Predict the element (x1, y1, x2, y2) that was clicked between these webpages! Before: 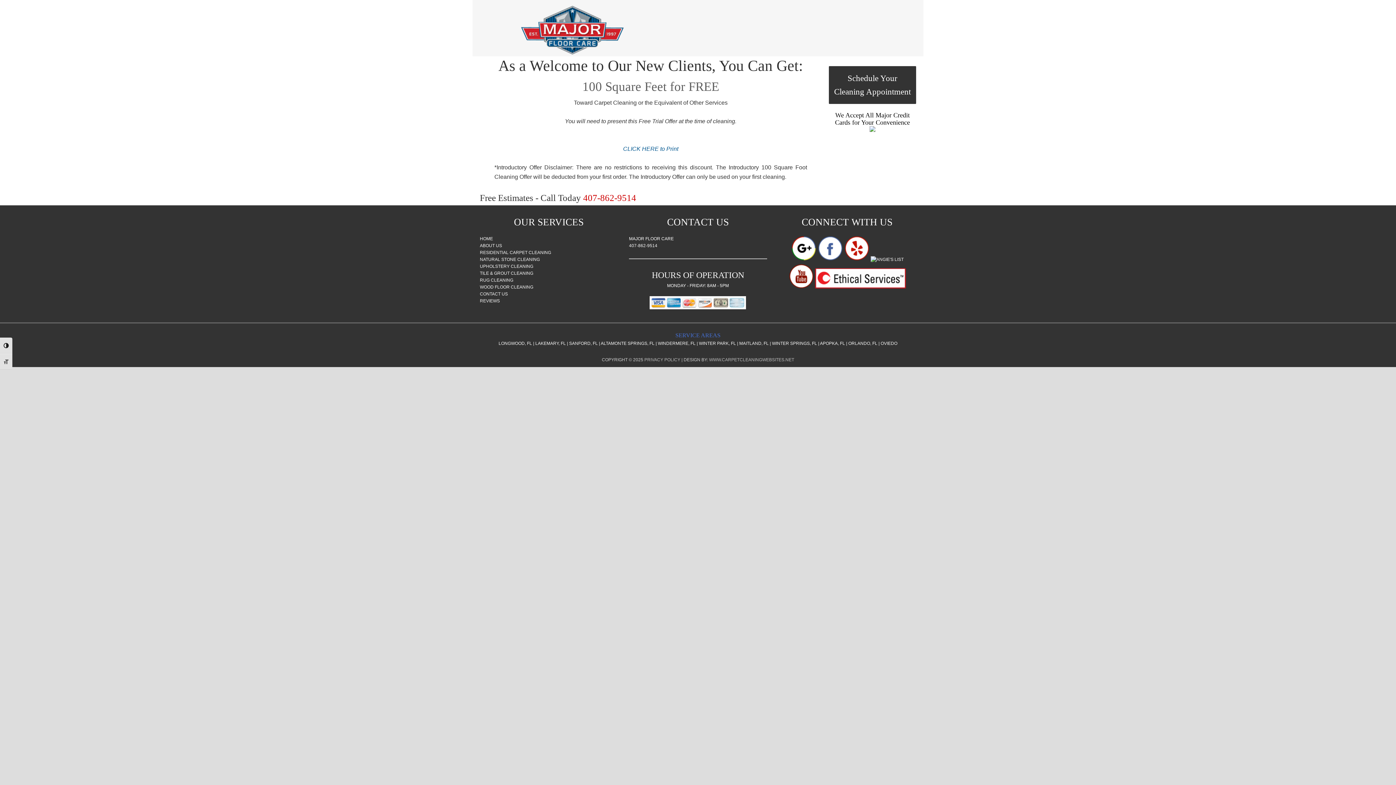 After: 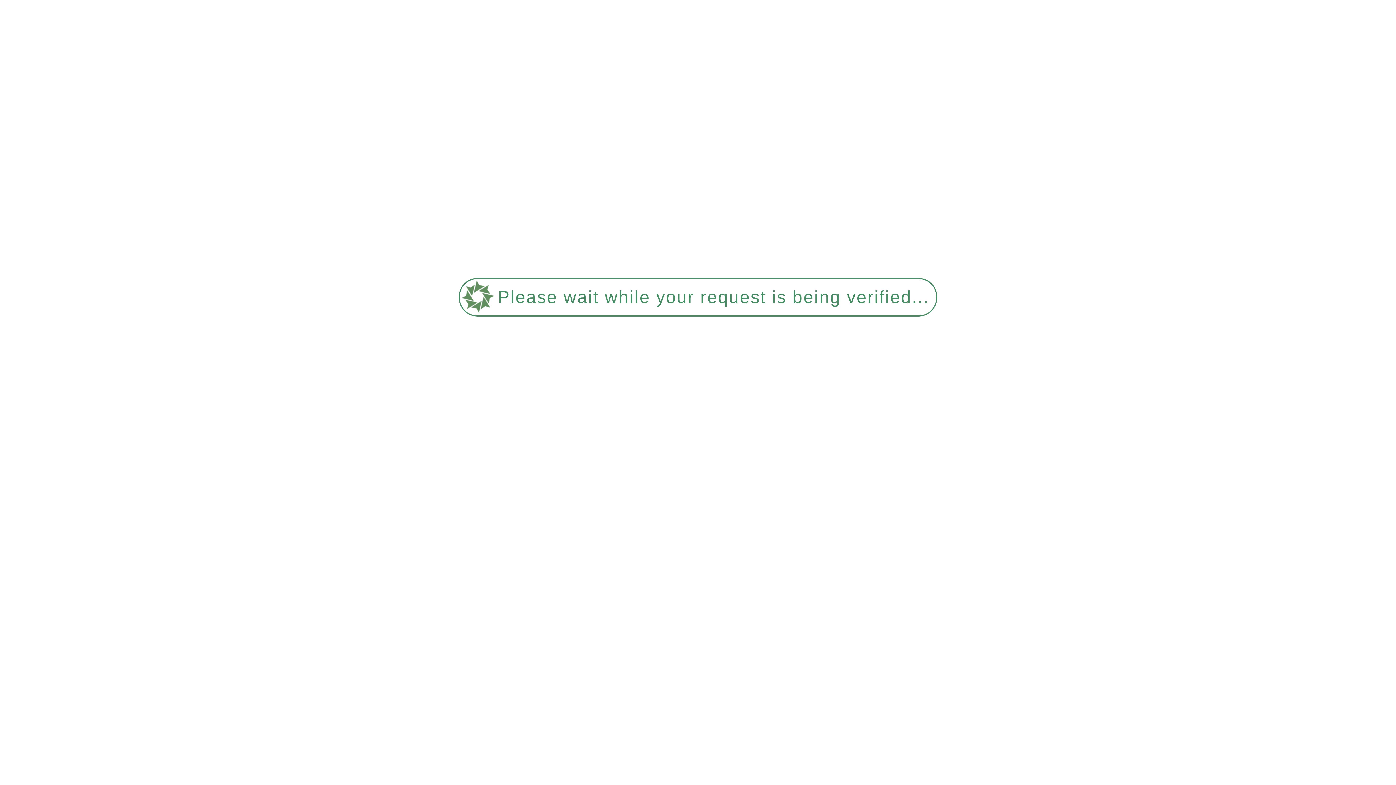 Action: label: CONTACT US bbox: (480, 291, 508, 296)